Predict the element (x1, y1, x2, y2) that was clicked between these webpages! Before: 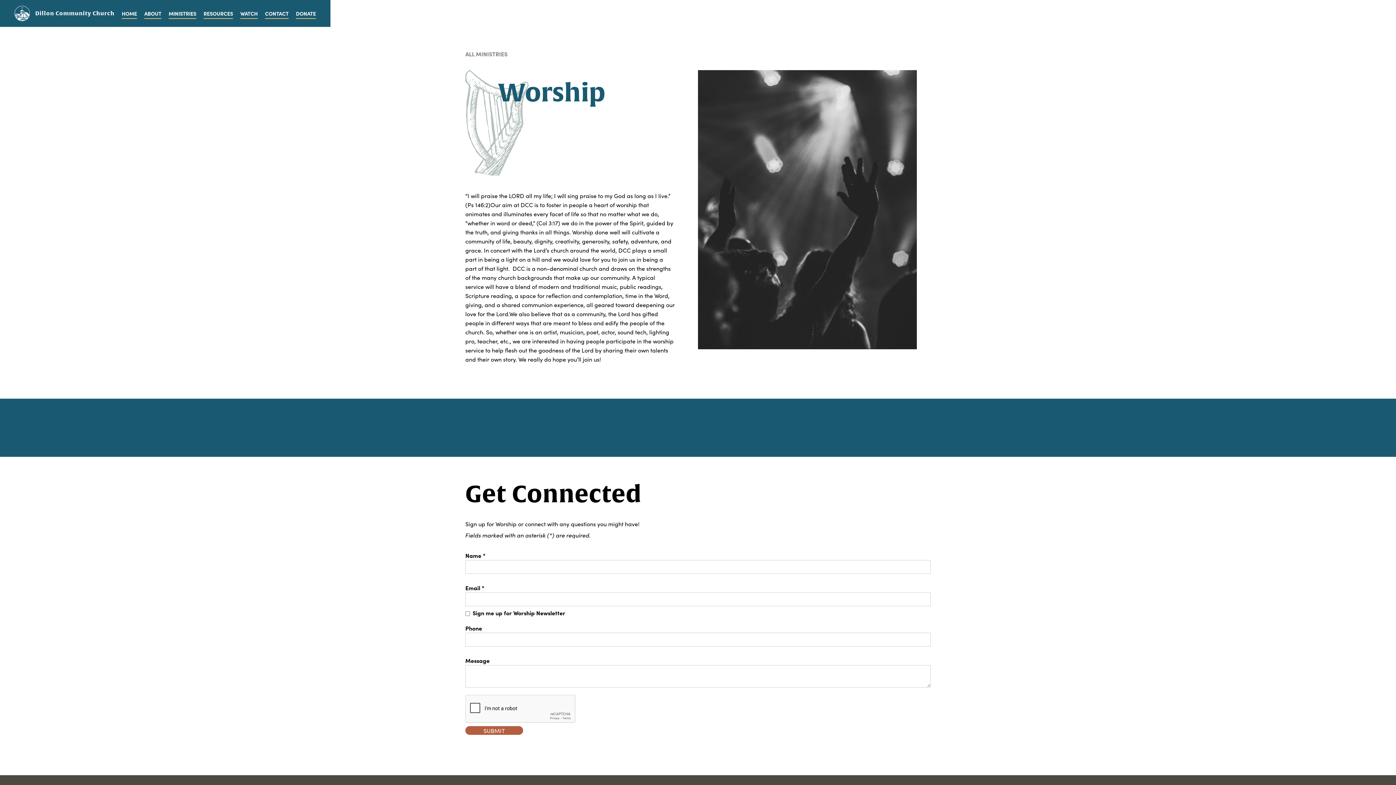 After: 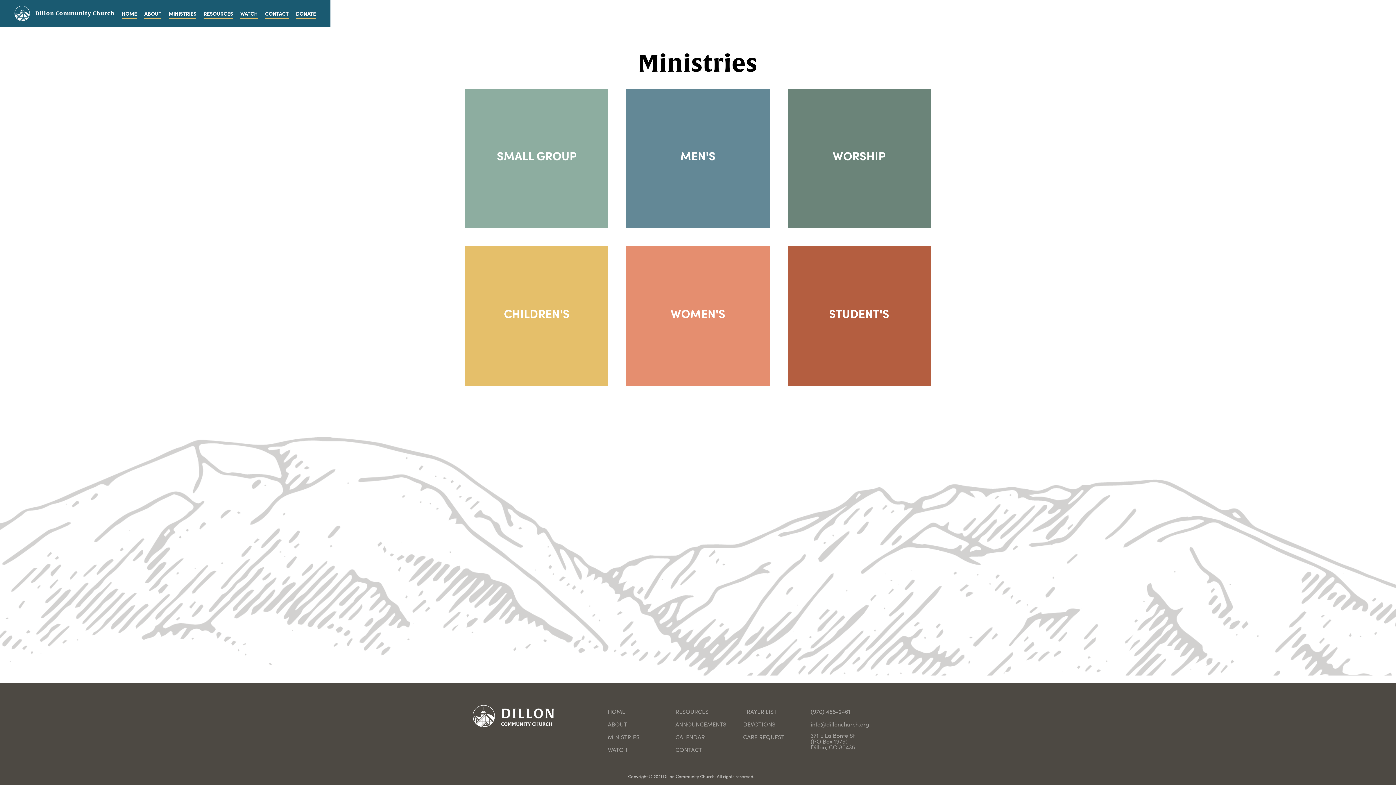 Action: label: MINISTRIES bbox: (168, 8, 196, 18)